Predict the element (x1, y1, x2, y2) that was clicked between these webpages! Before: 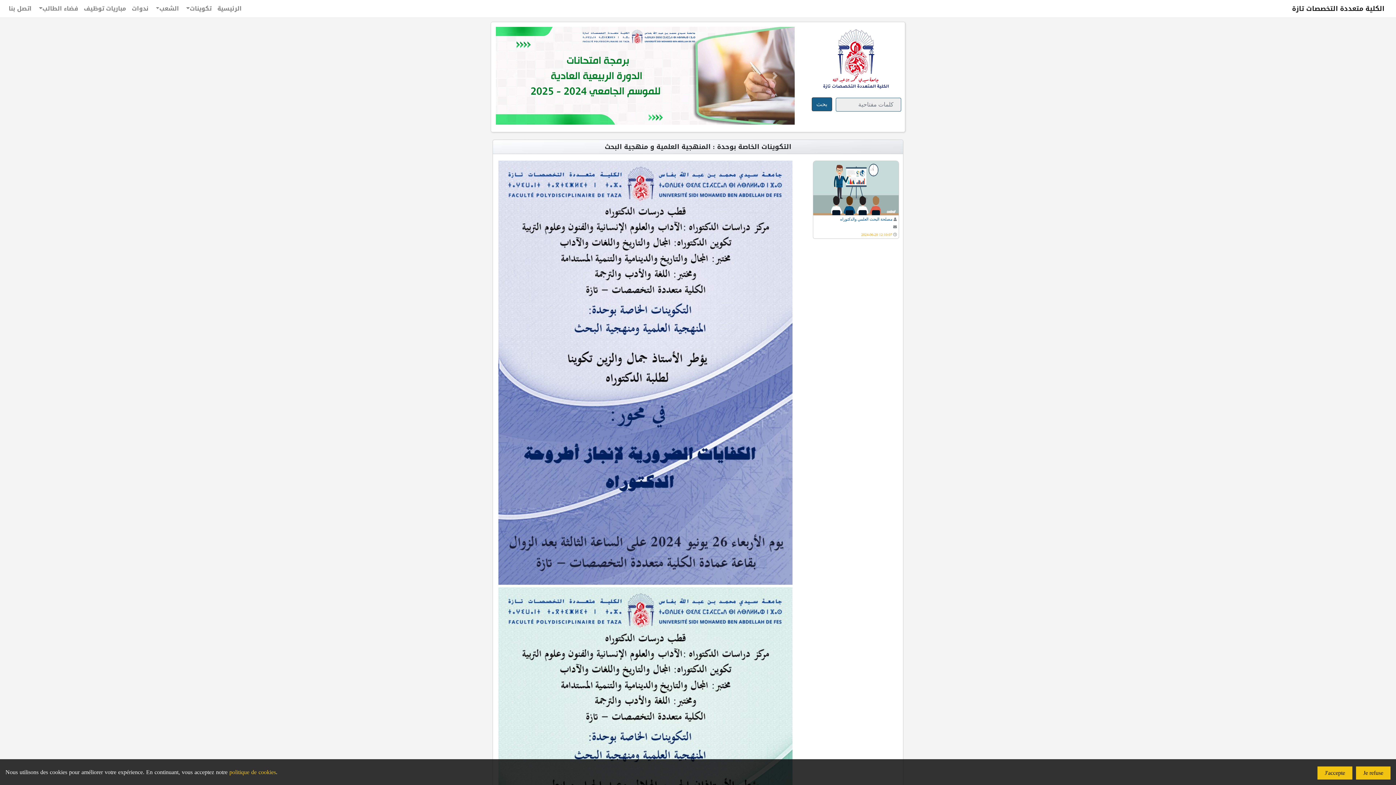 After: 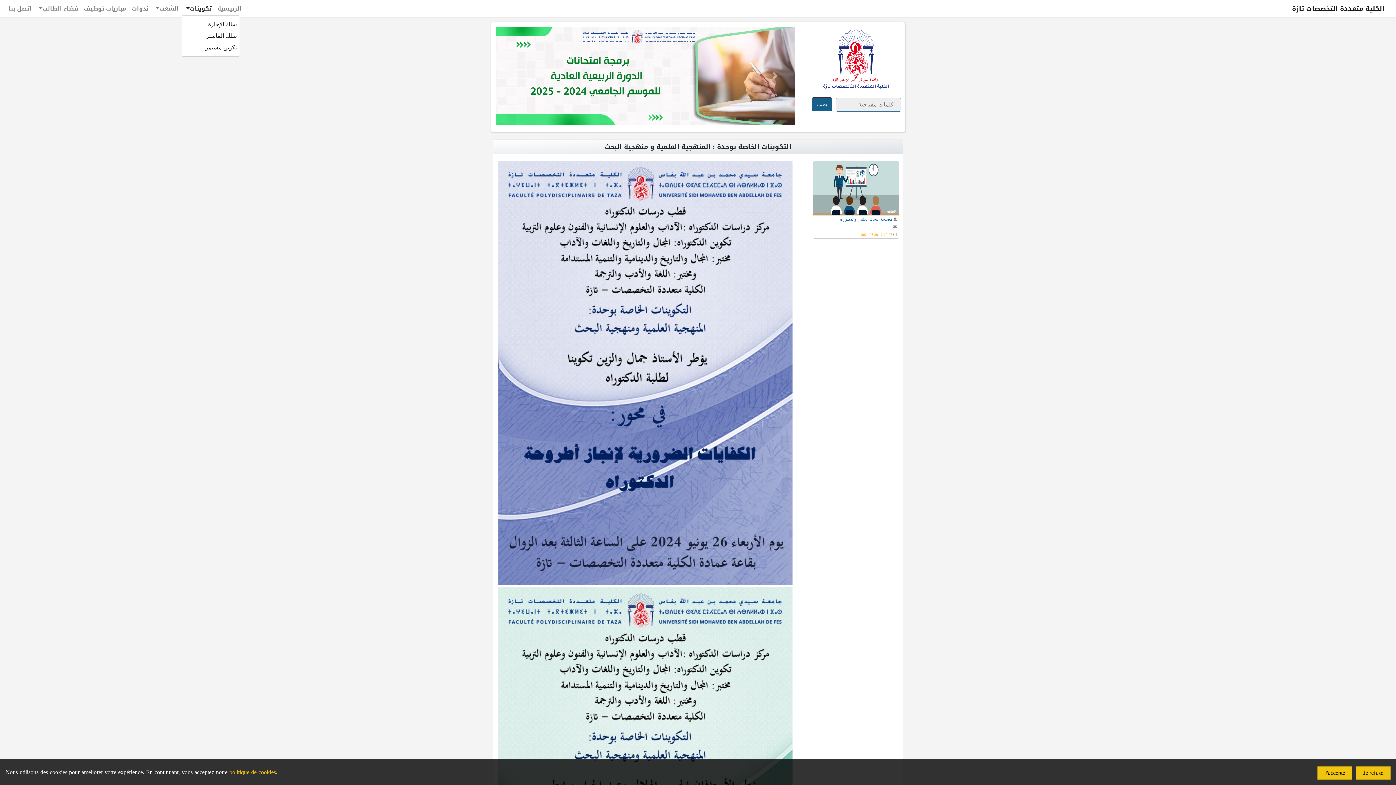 Action: bbox: (181, 2, 214, 14) label: تكوينات